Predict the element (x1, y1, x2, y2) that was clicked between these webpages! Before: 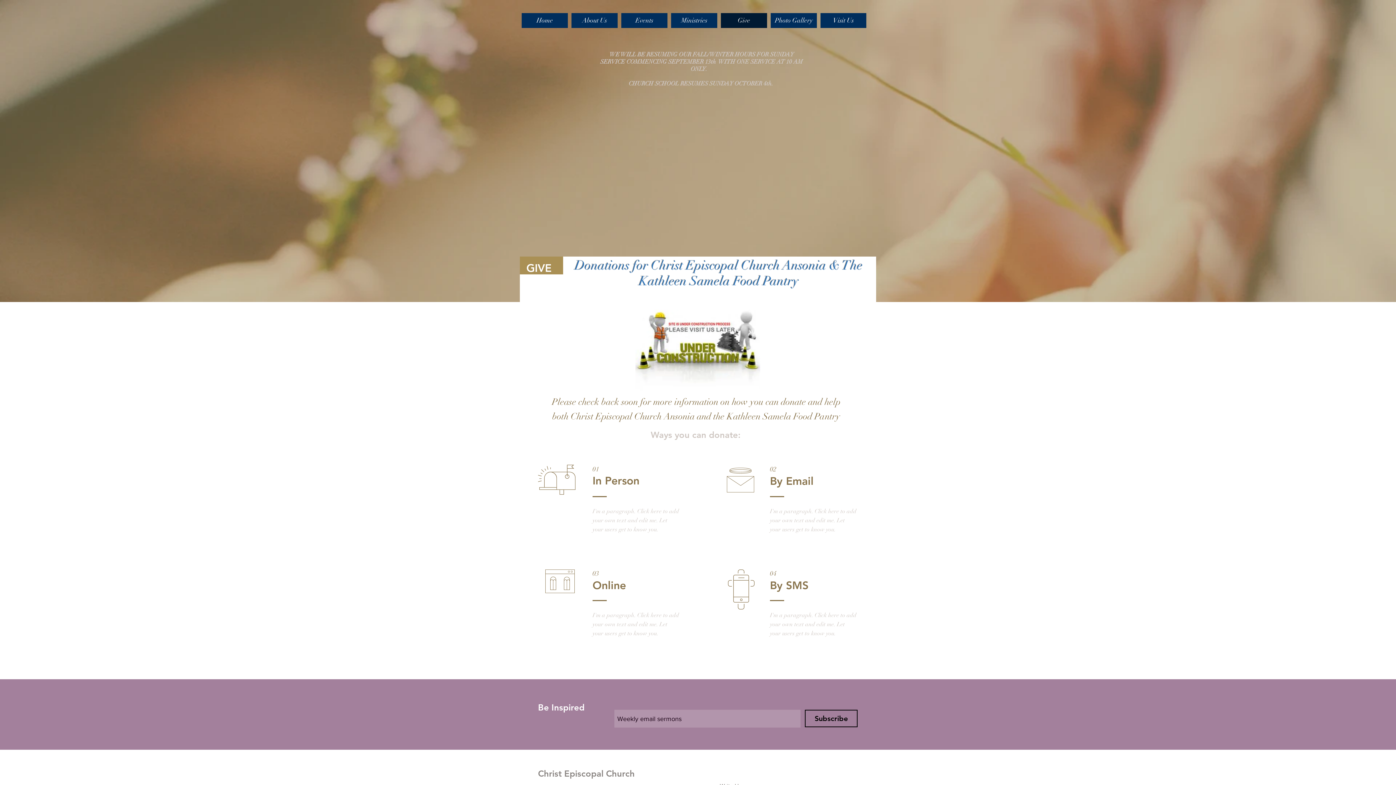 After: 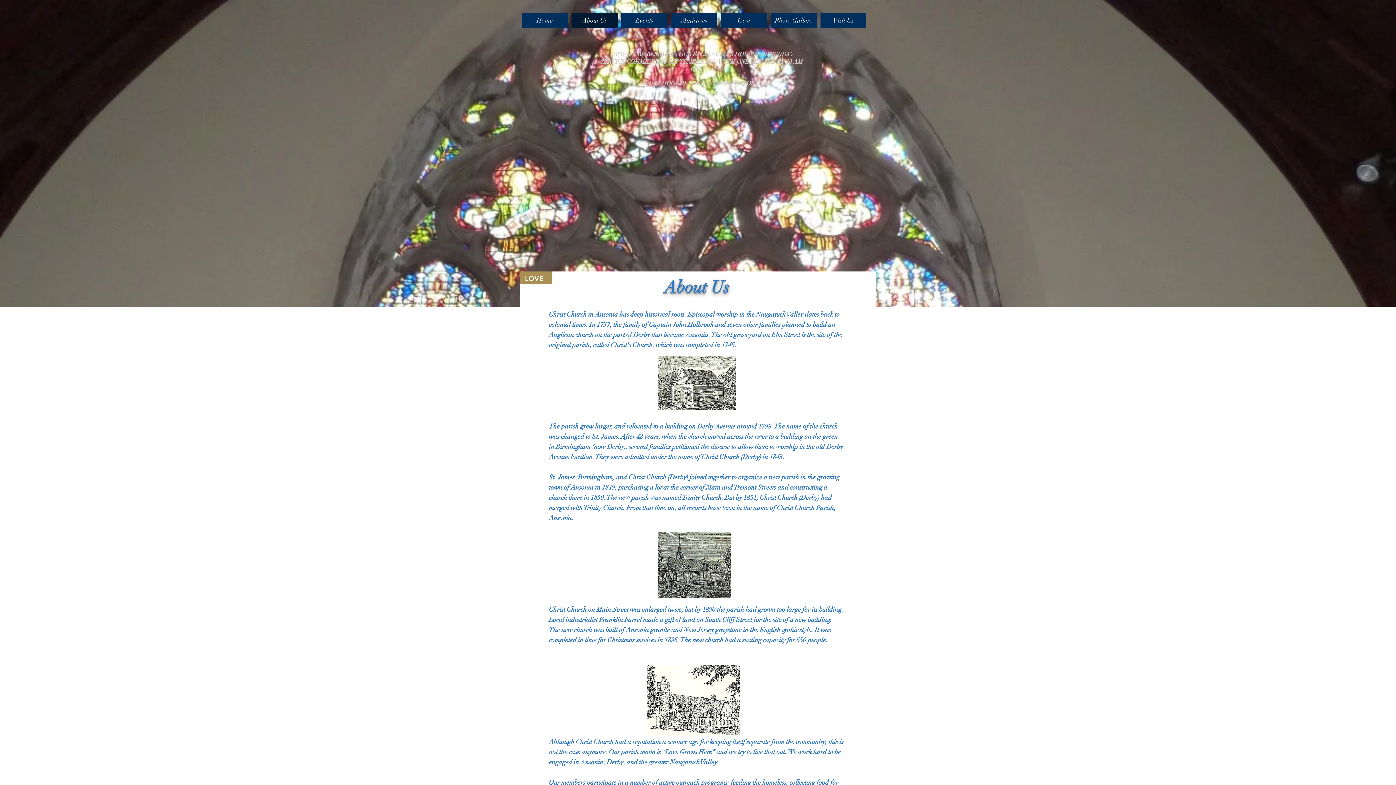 Action: bbox: (571, 13, 617, 28) label: About Us